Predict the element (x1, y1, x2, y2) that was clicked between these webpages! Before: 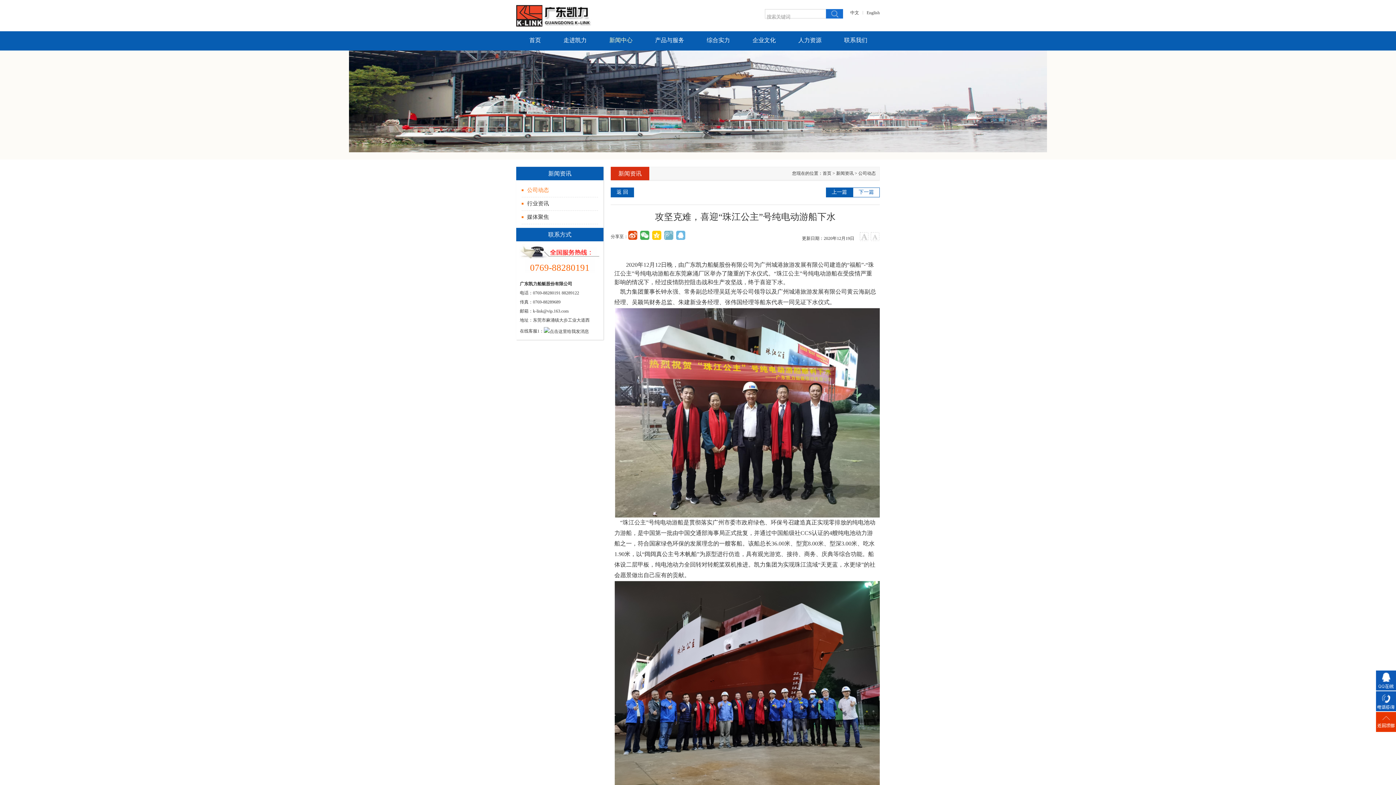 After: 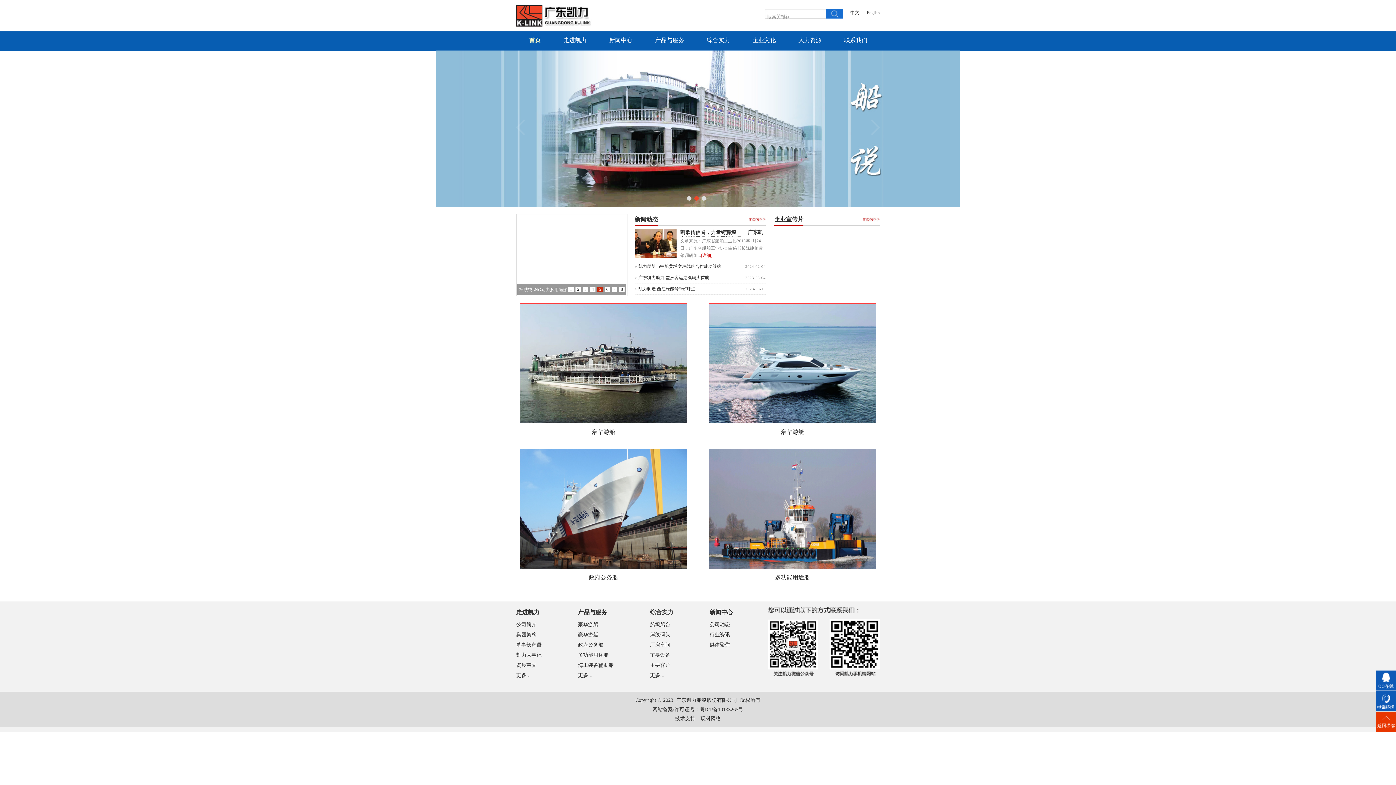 Action: bbox: (520, 36, 550, 50) label: 首页